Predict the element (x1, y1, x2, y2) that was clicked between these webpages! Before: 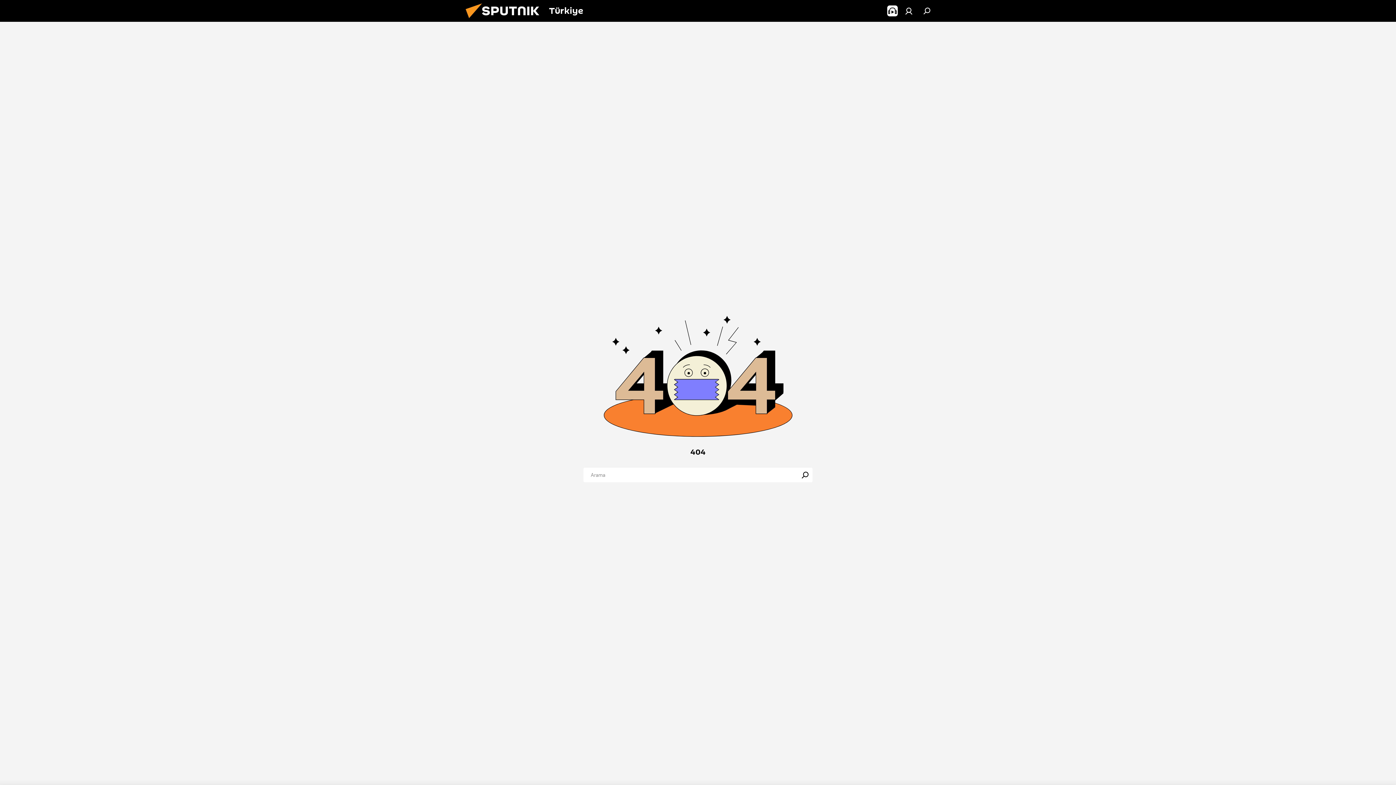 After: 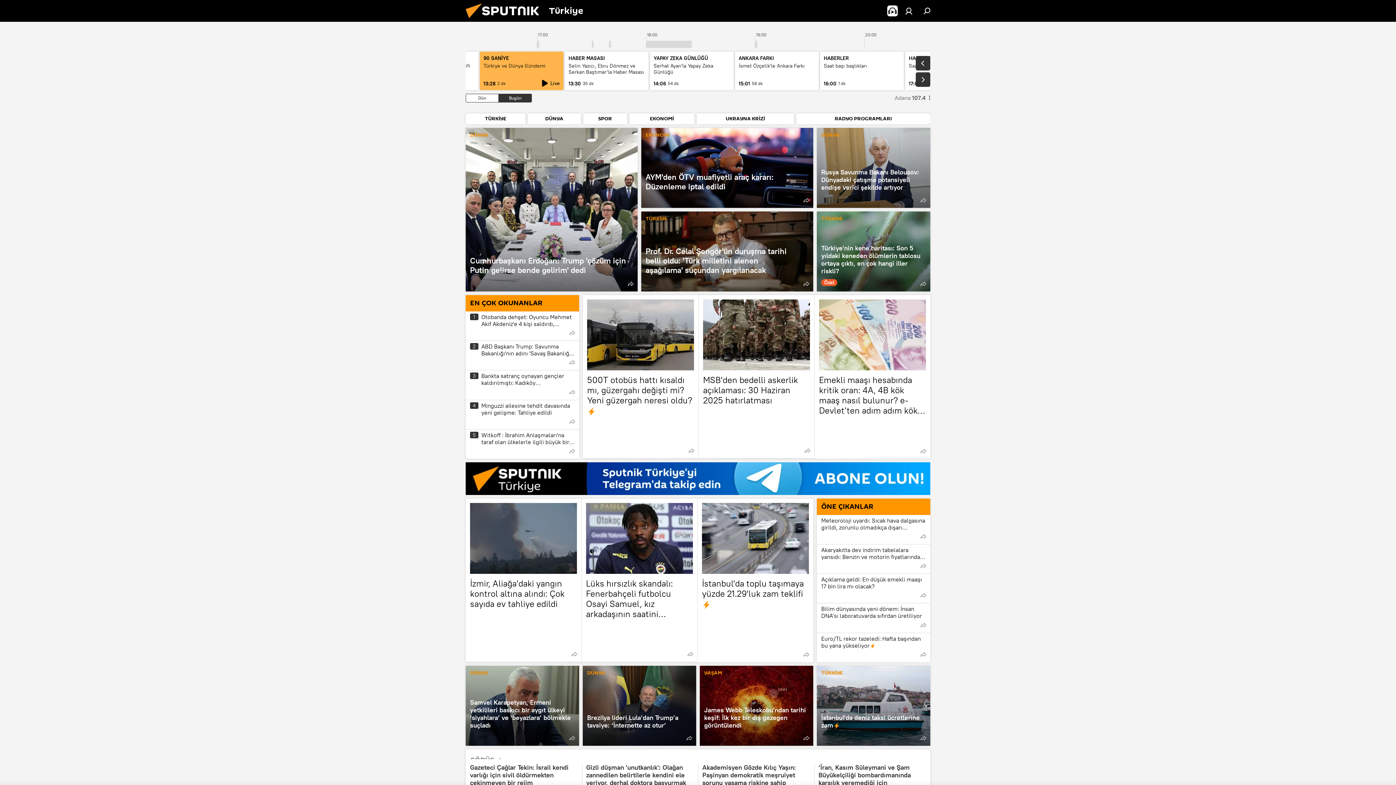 Action: bbox: (461, 16, 549, 23)